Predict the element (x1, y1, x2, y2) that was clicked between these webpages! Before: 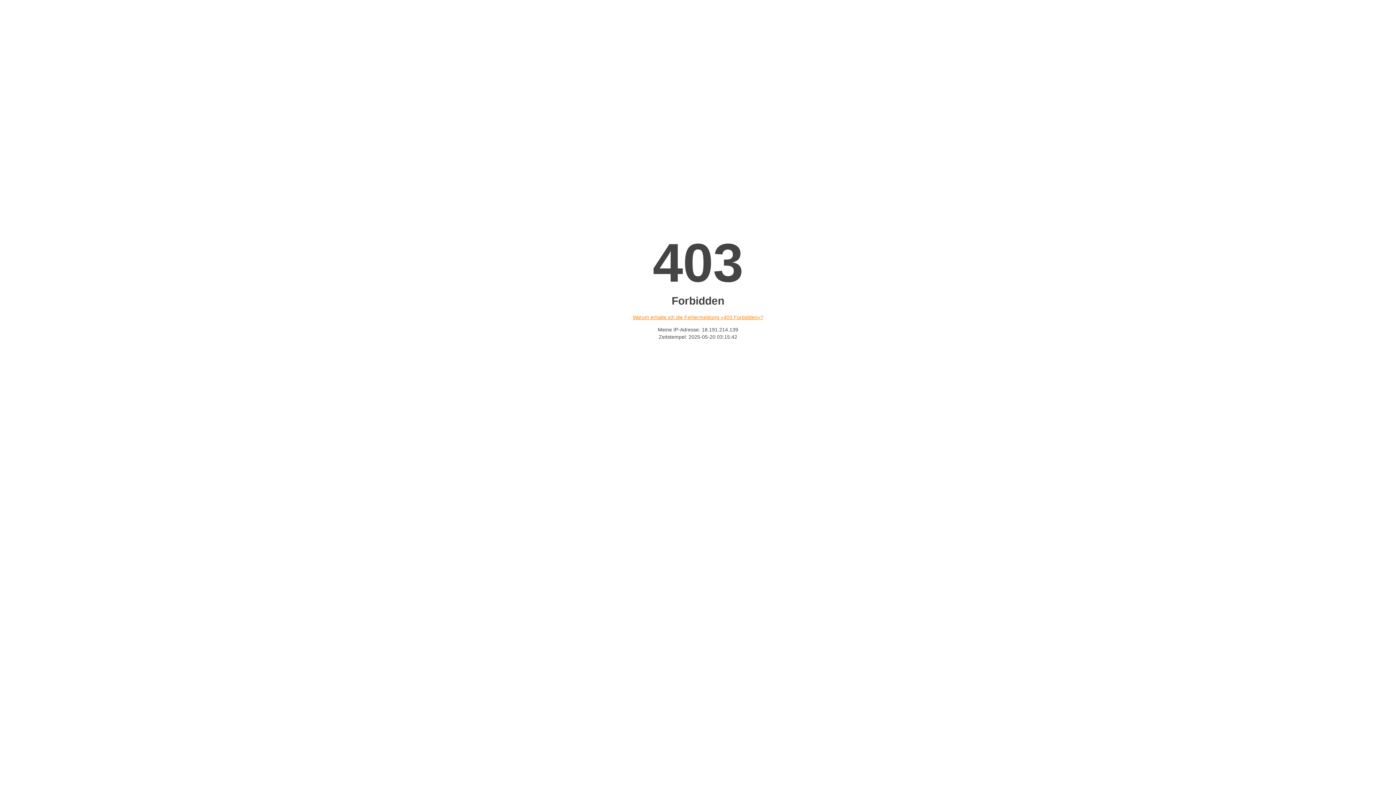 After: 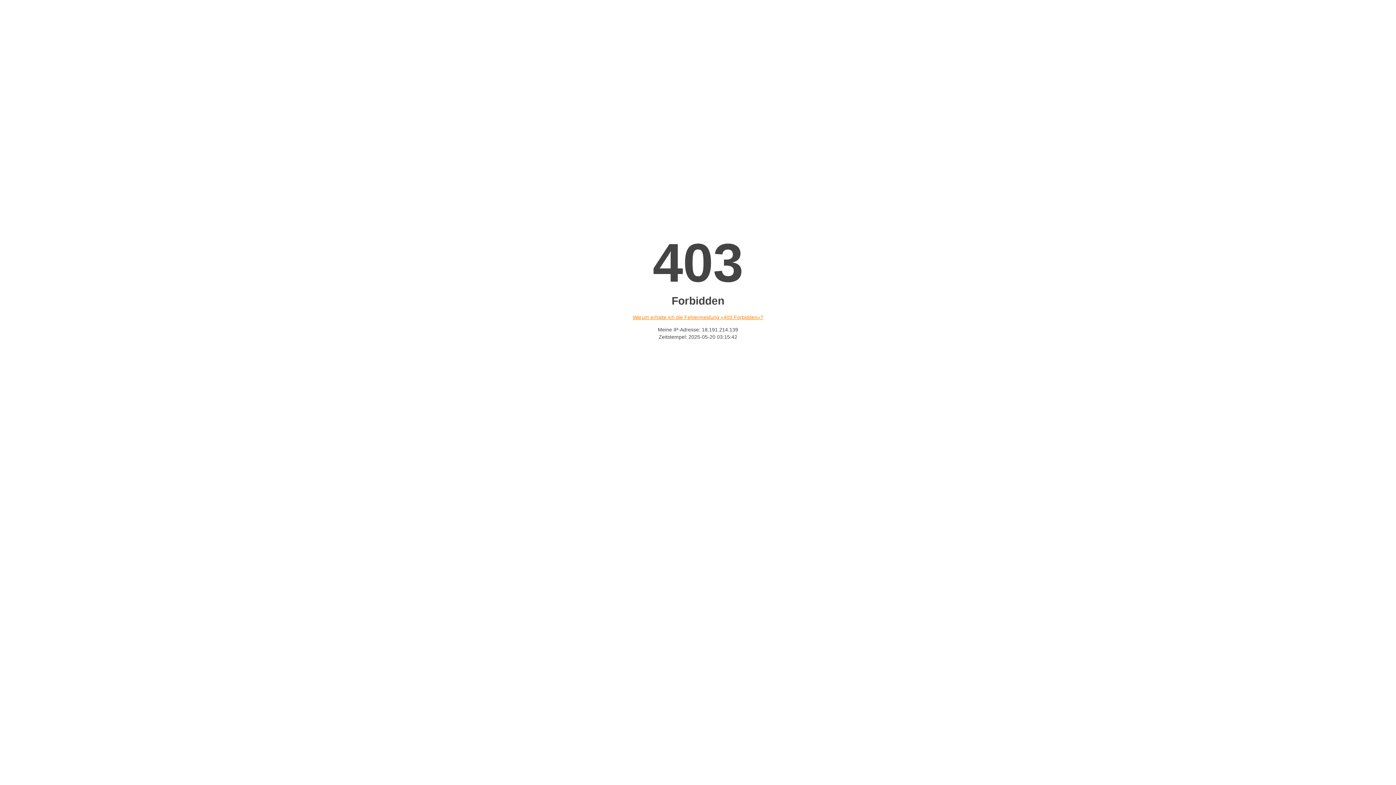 Action: label: Warum erhalte ich die Fehlermeldung «403 Forbidden»? bbox: (632, 314, 763, 320)